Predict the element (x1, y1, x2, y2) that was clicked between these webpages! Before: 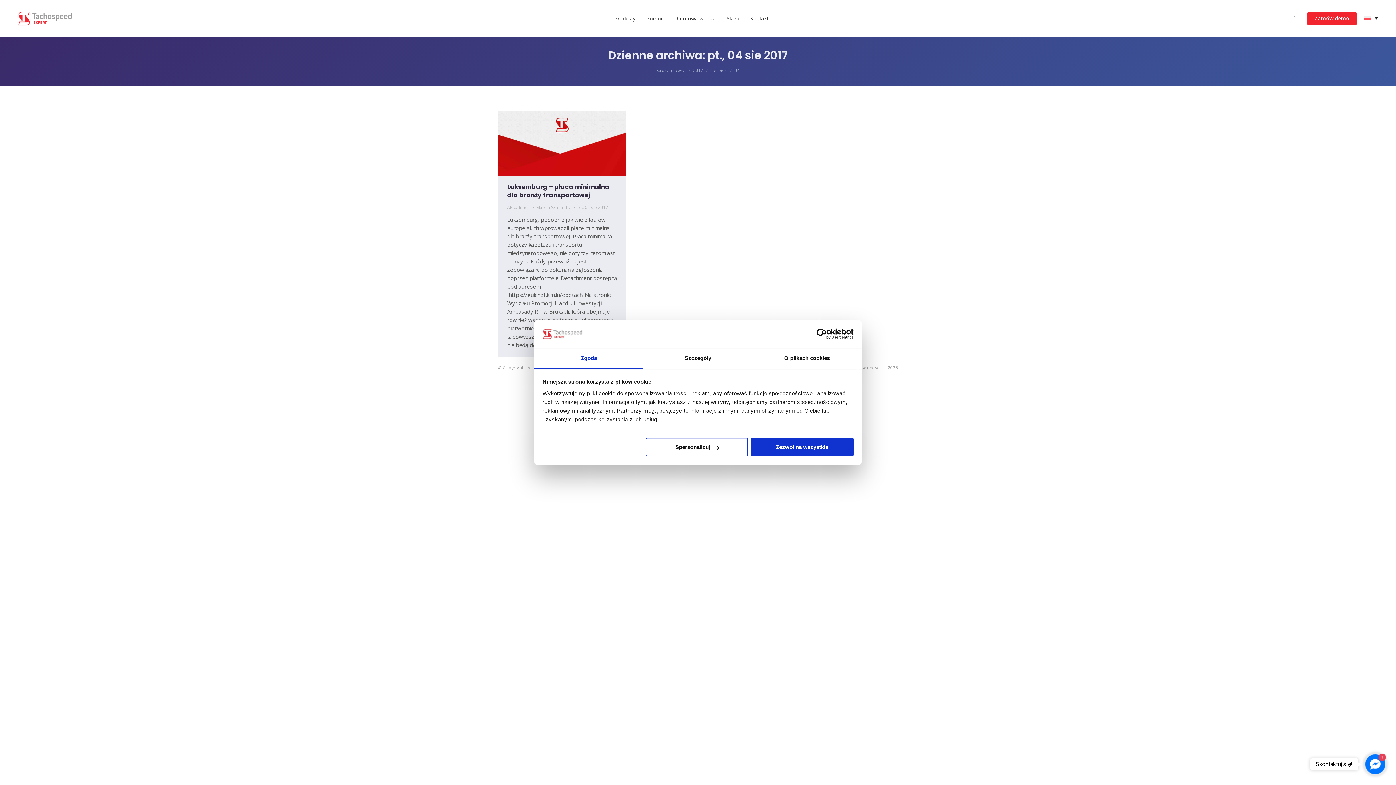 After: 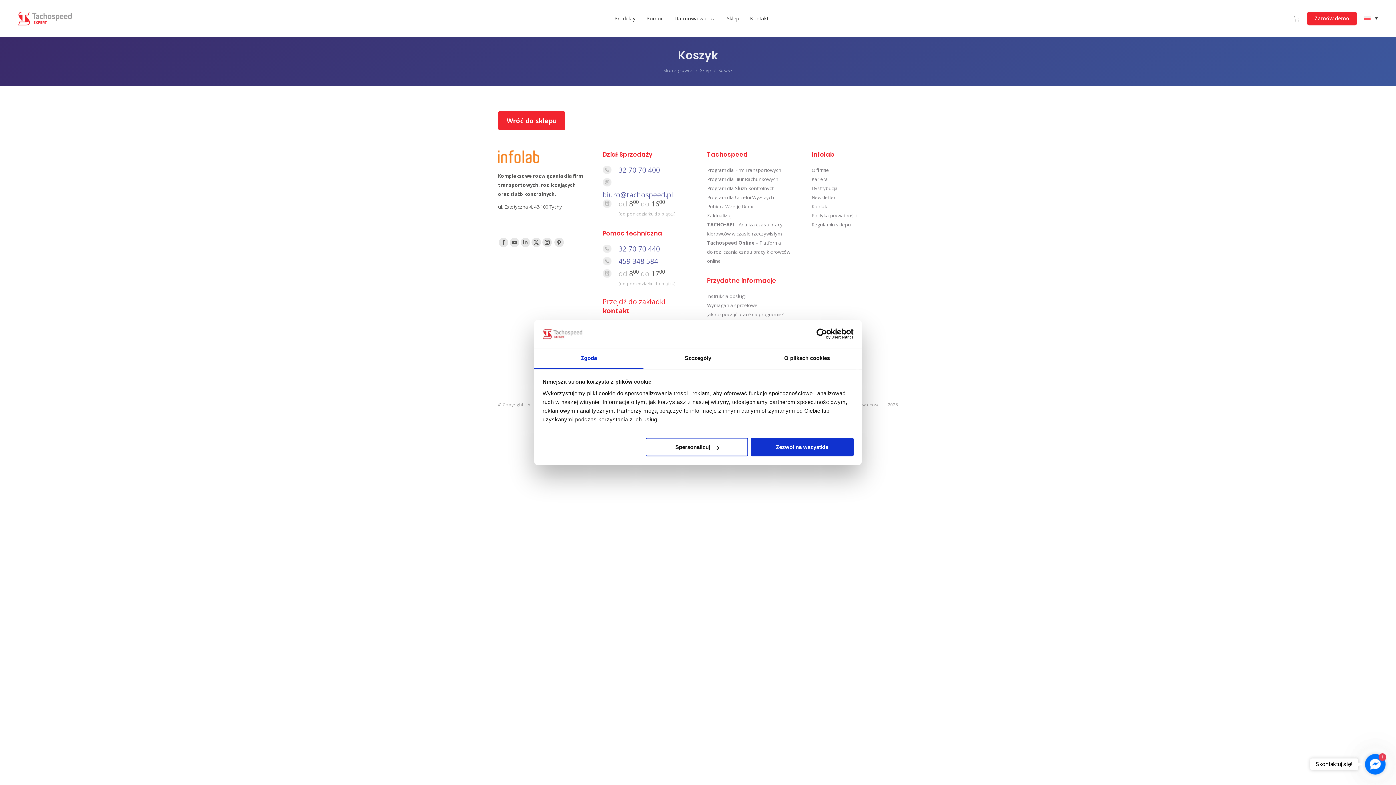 Action: bbox: (1294, 15, 1300, 21) label:  